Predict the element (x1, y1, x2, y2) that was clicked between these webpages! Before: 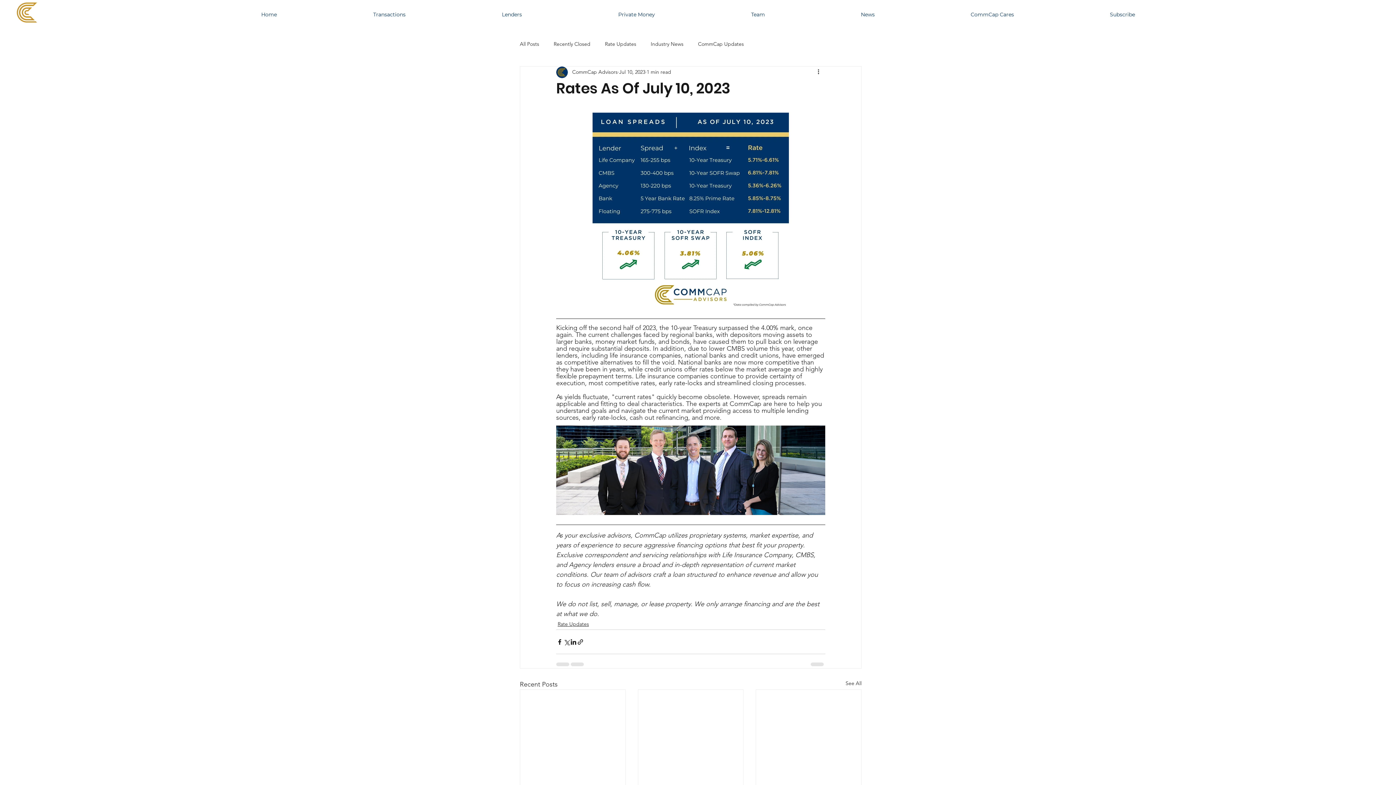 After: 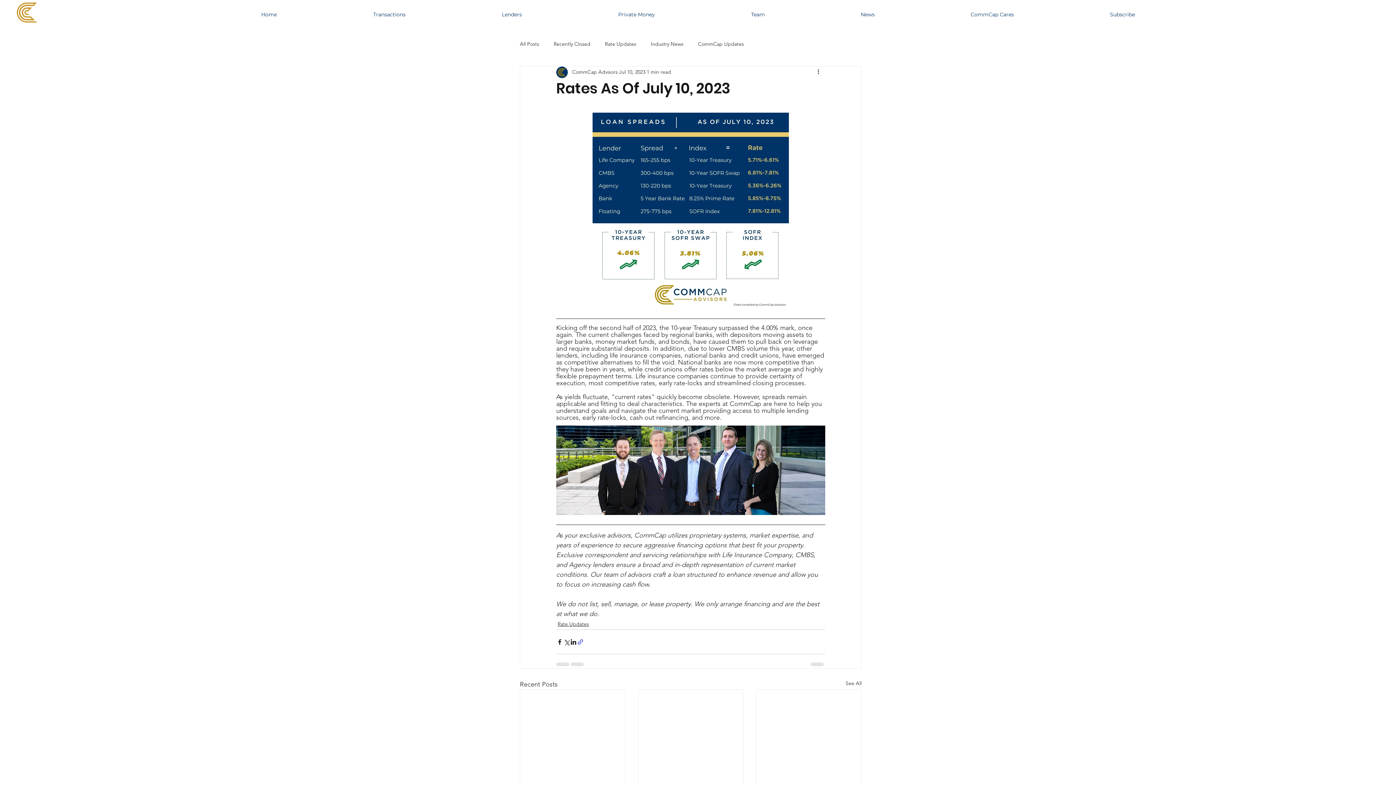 Action: label: Share via link bbox: (577, 638, 584, 645)